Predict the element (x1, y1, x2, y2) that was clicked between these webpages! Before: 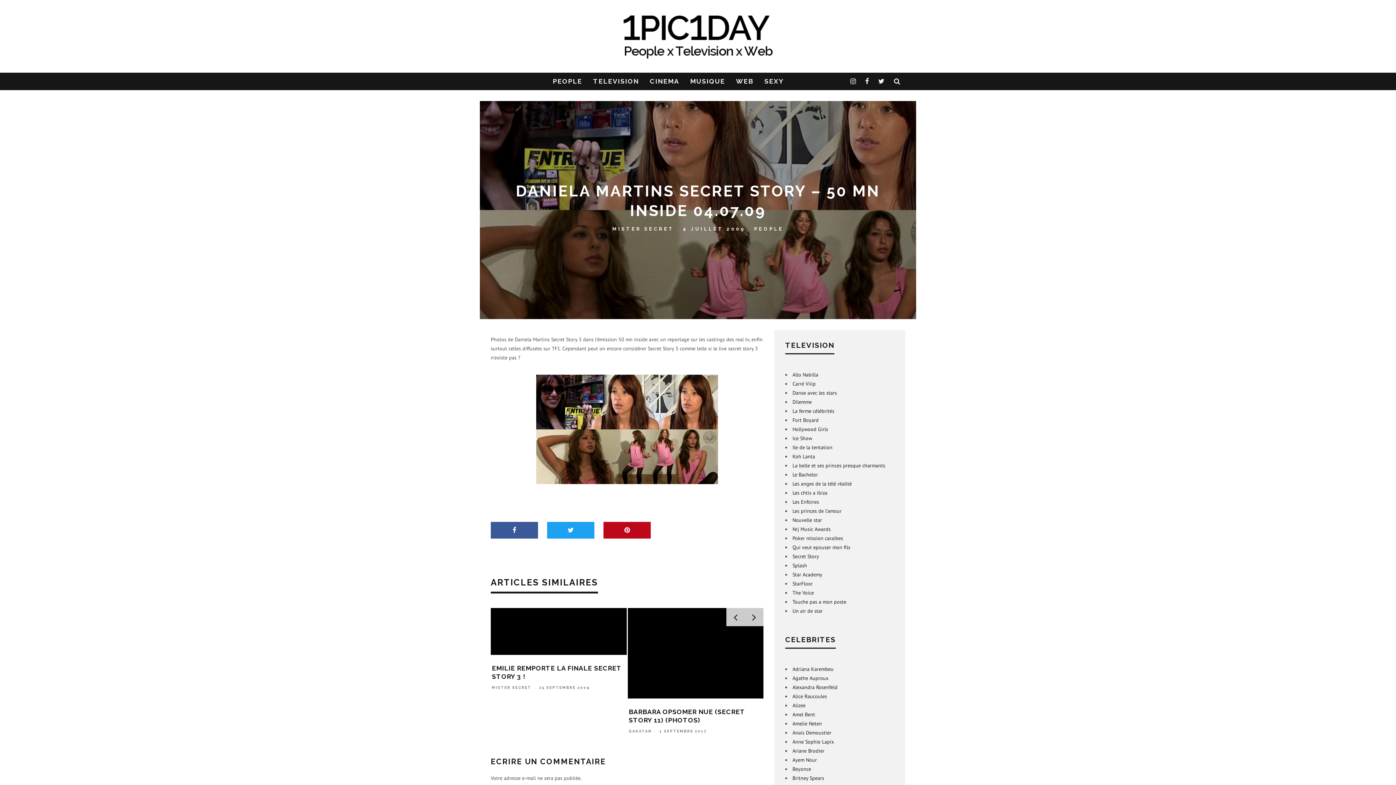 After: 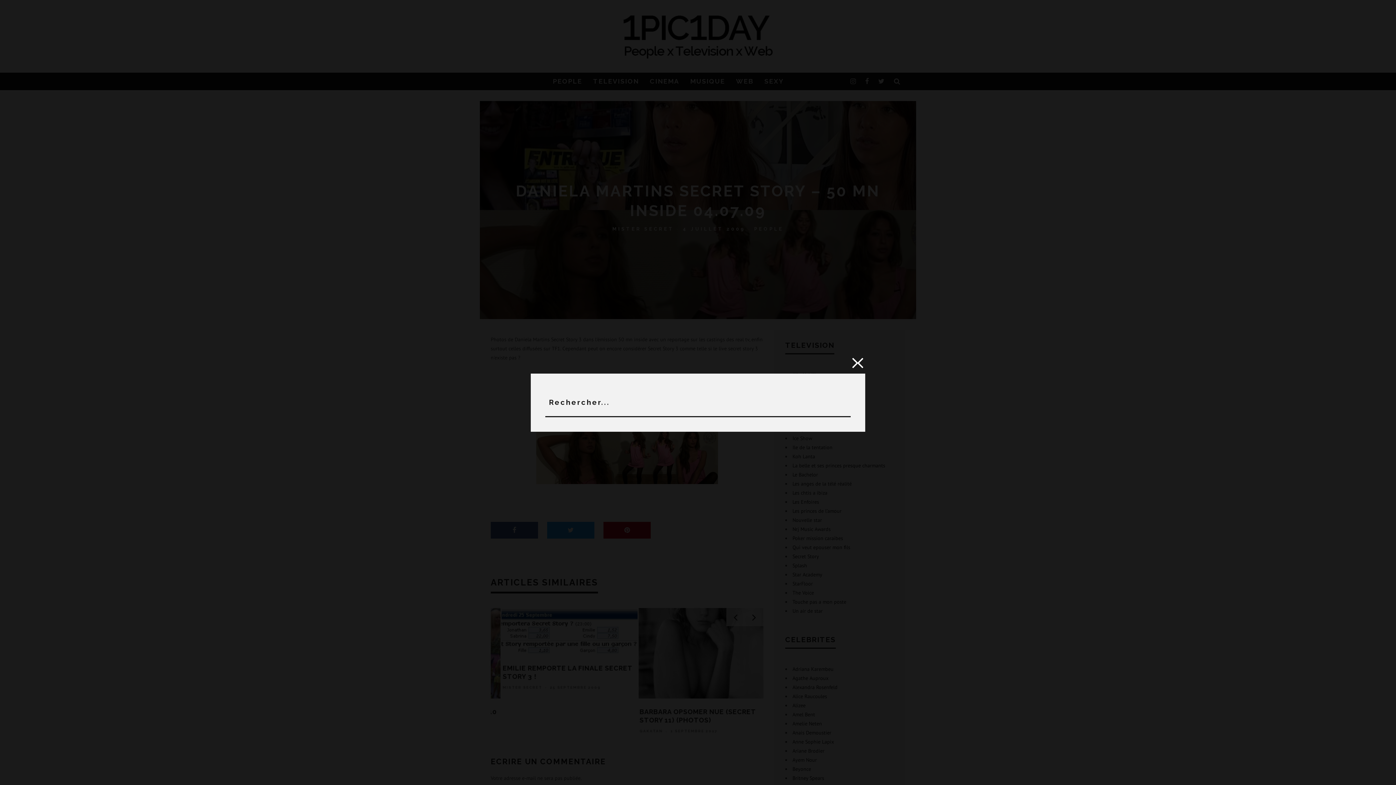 Action: bbox: (889, 72, 905, 90)